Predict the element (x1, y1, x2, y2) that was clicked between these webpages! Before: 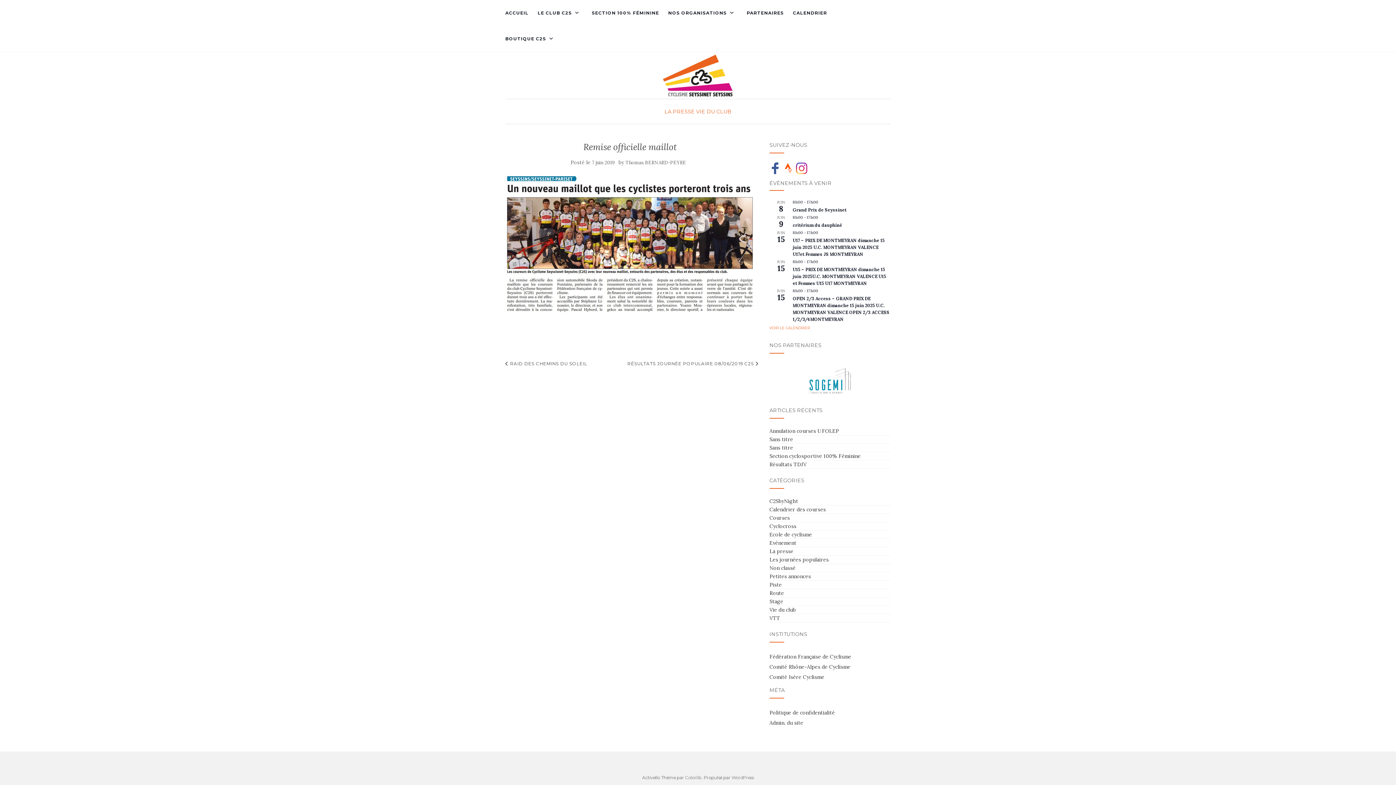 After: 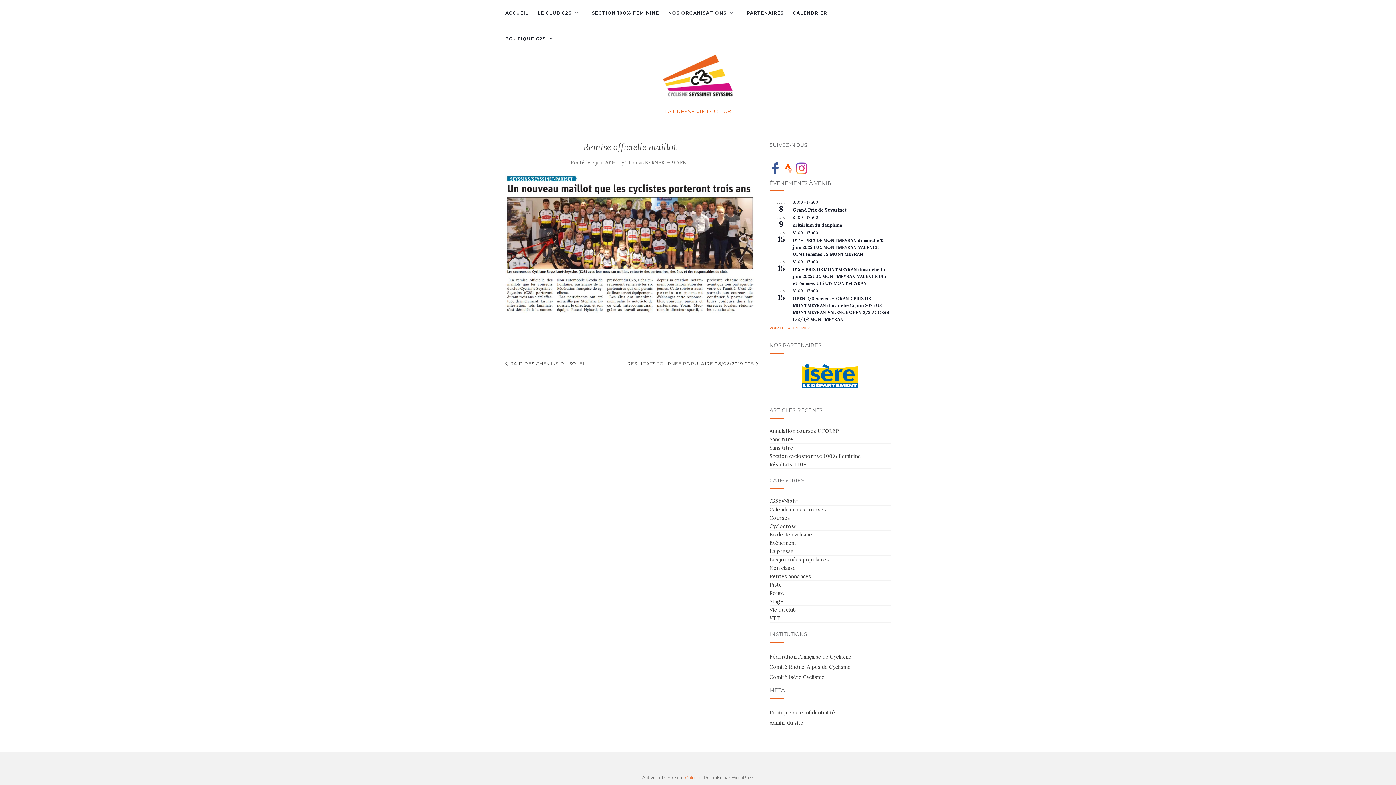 Action: bbox: (685, 775, 701, 780) label: Colorlib